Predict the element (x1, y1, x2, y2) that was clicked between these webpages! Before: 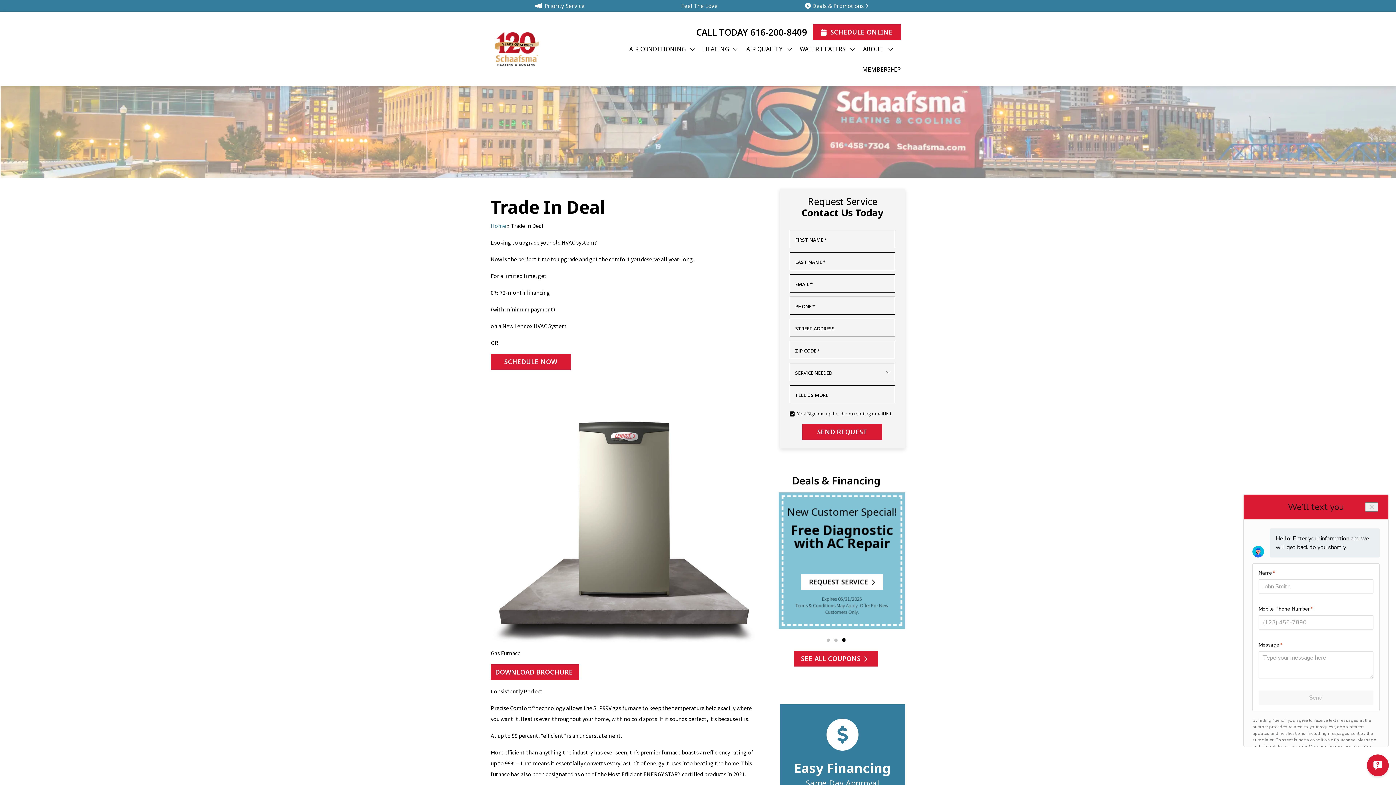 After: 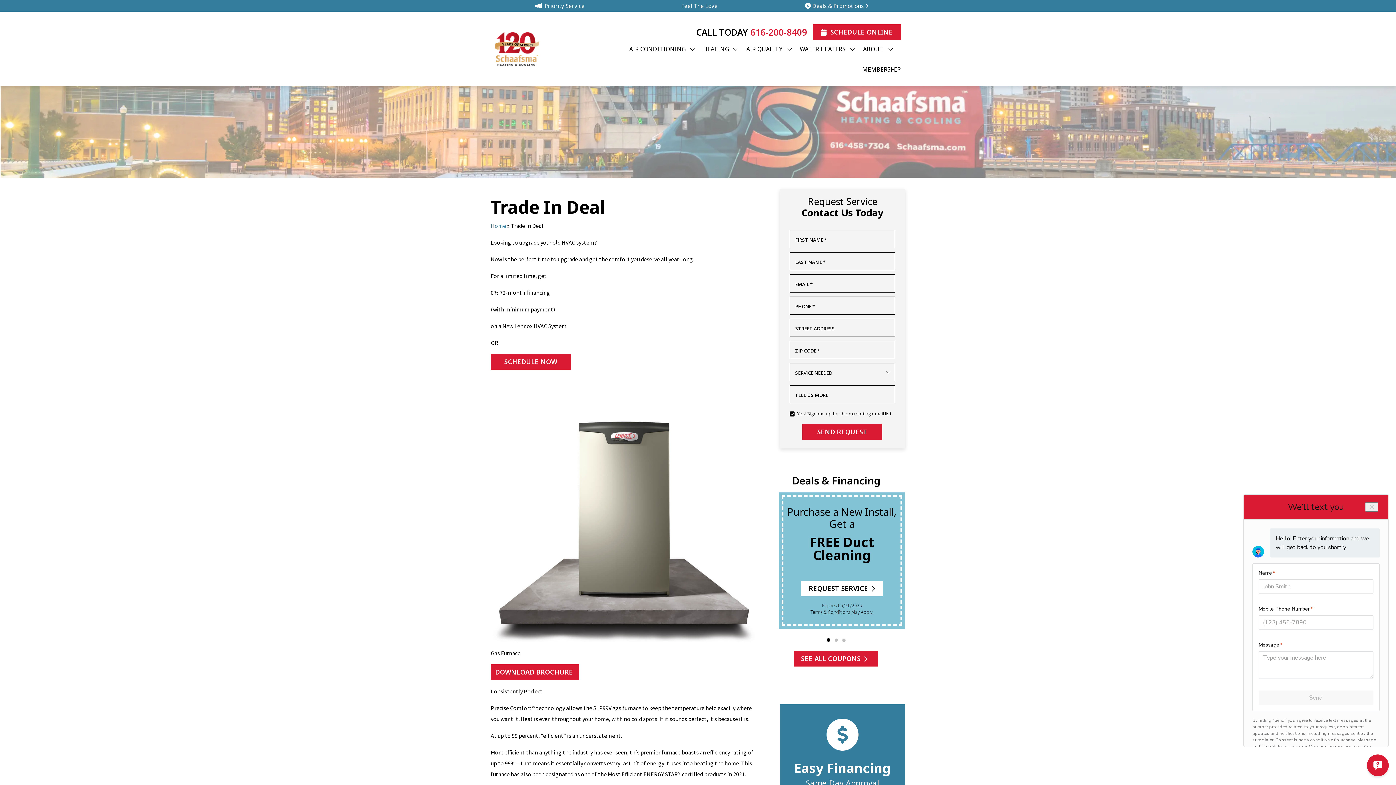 Action: label: 616-200-8409 bbox: (750, 26, 807, 38)